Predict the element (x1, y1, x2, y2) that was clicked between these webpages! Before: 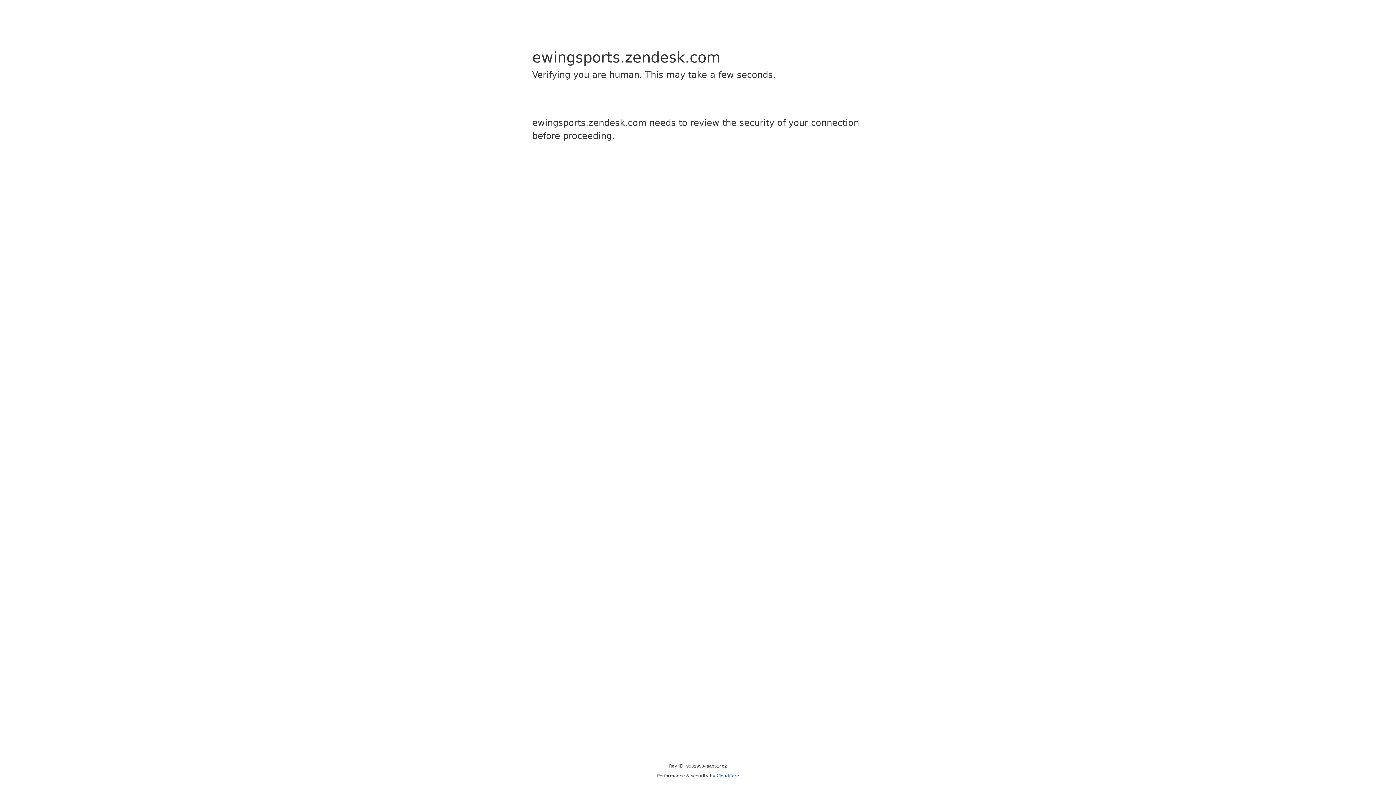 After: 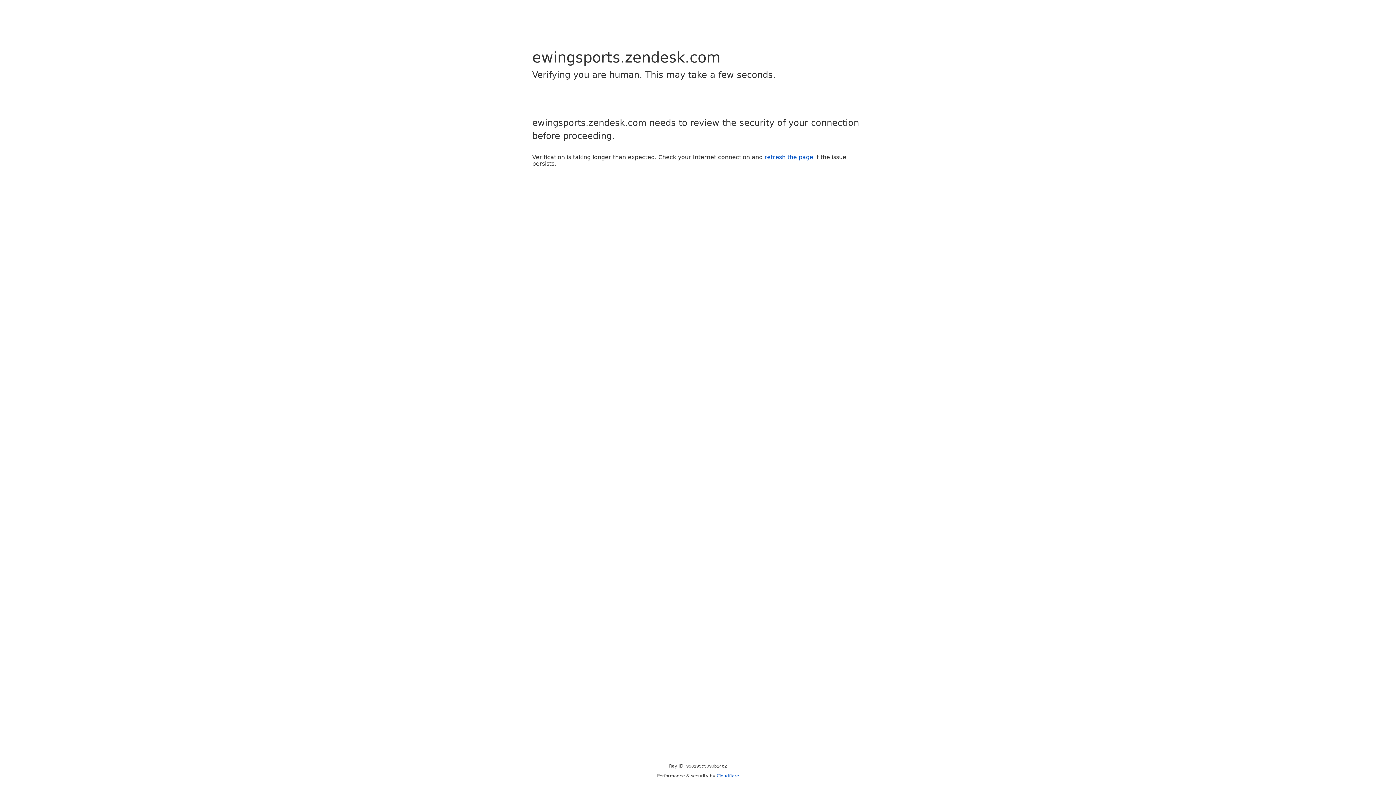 Action: bbox: (716, 773, 739, 778) label: Cloudflare